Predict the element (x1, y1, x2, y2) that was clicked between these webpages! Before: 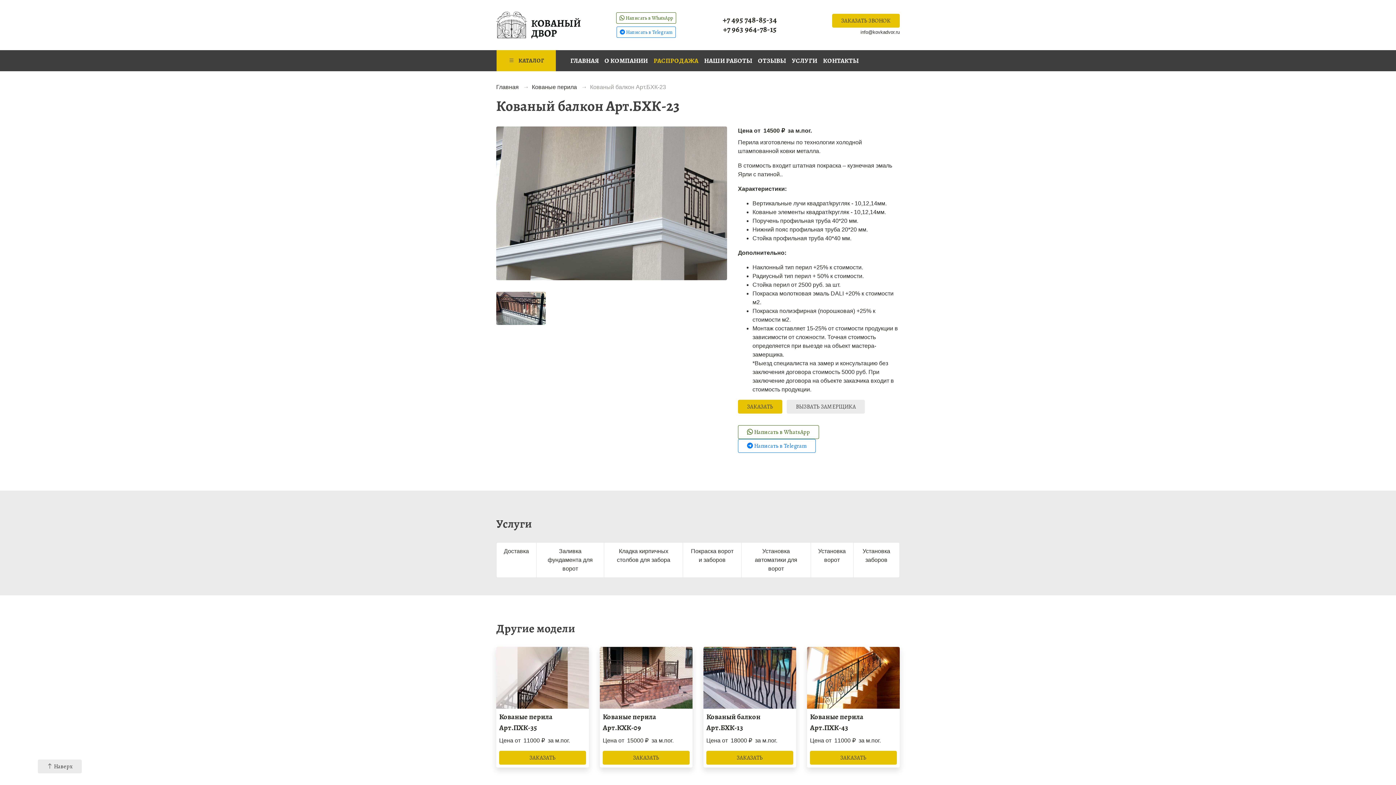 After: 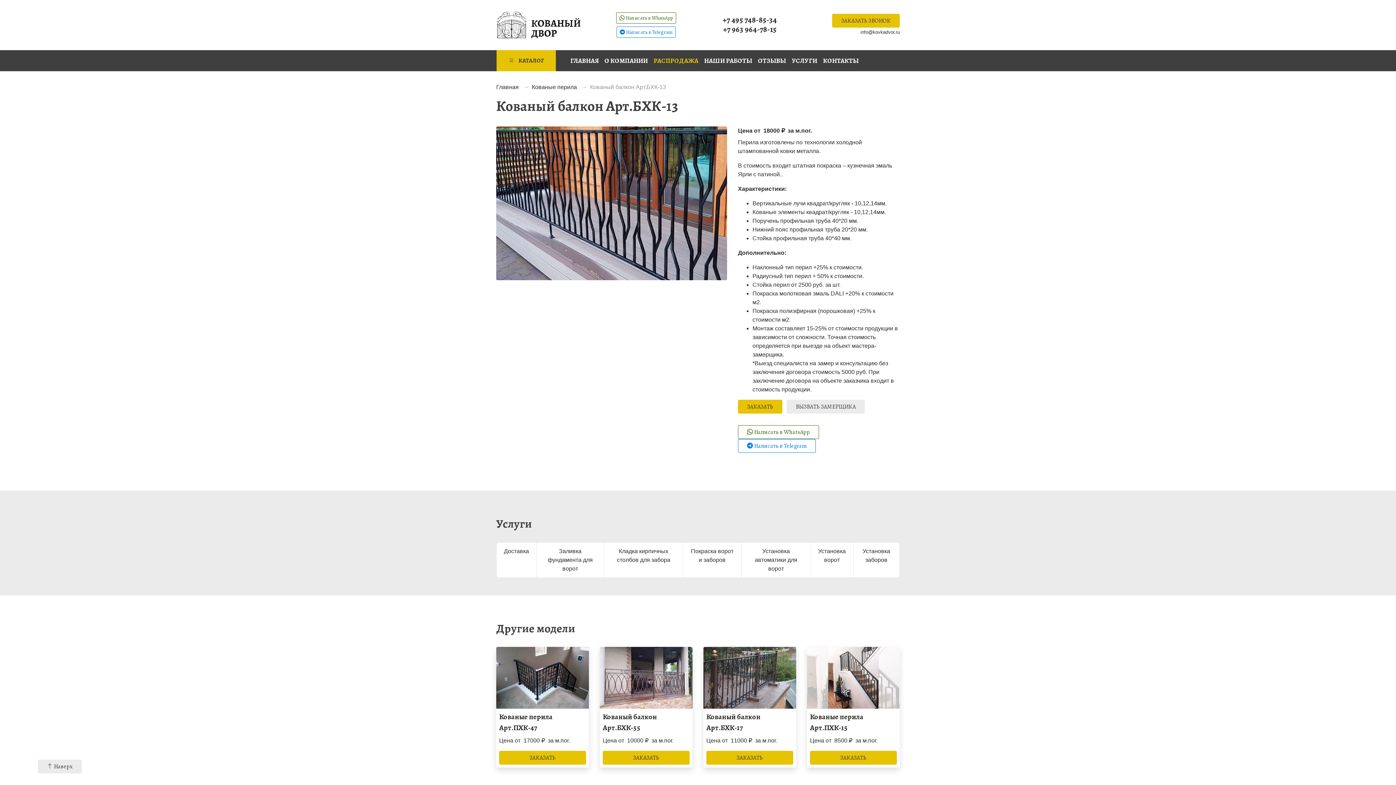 Action: label: ЗАКАЗАТЬ bbox: (706, 751, 793, 765)